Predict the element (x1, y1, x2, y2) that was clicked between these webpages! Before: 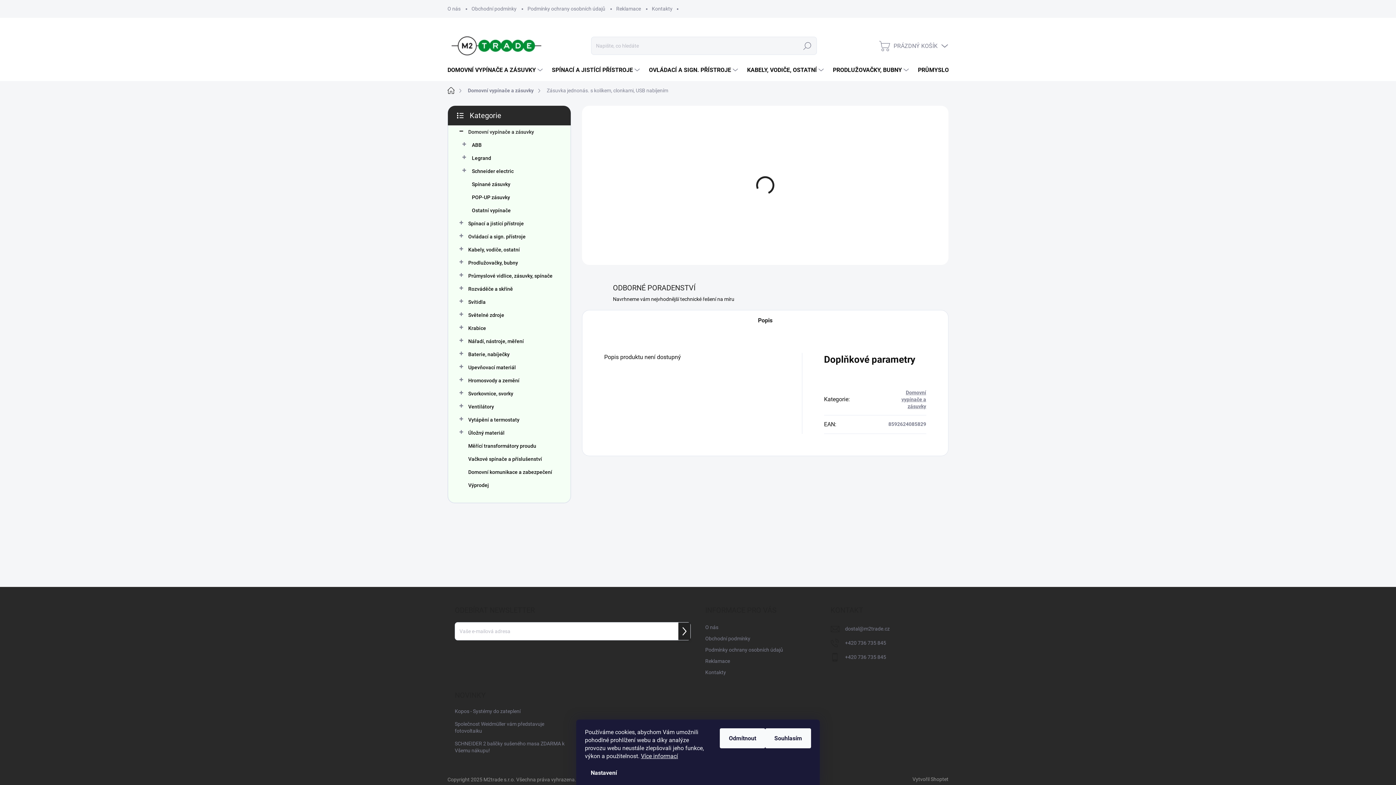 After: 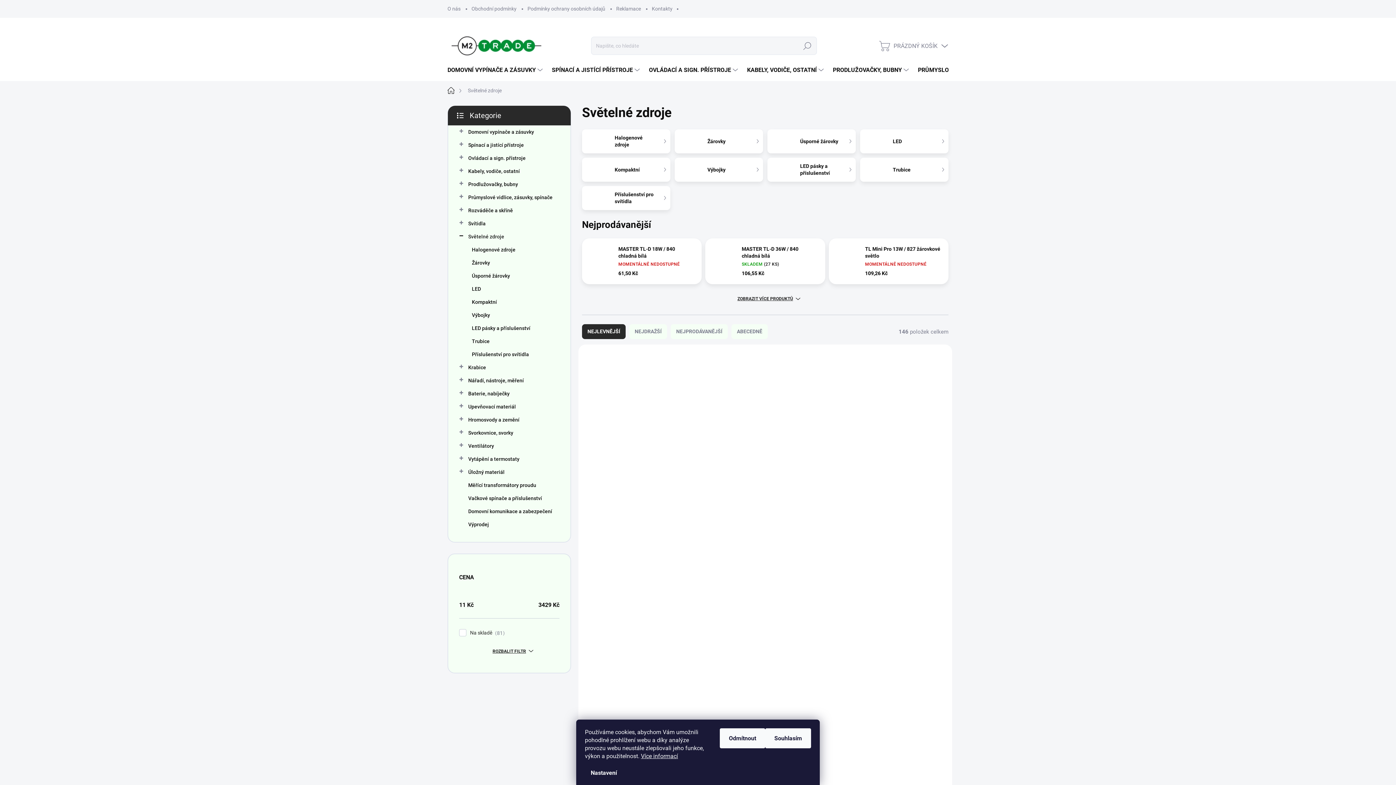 Action: label: Světelné zdroje
  bbox: (459, 308, 559, 321)